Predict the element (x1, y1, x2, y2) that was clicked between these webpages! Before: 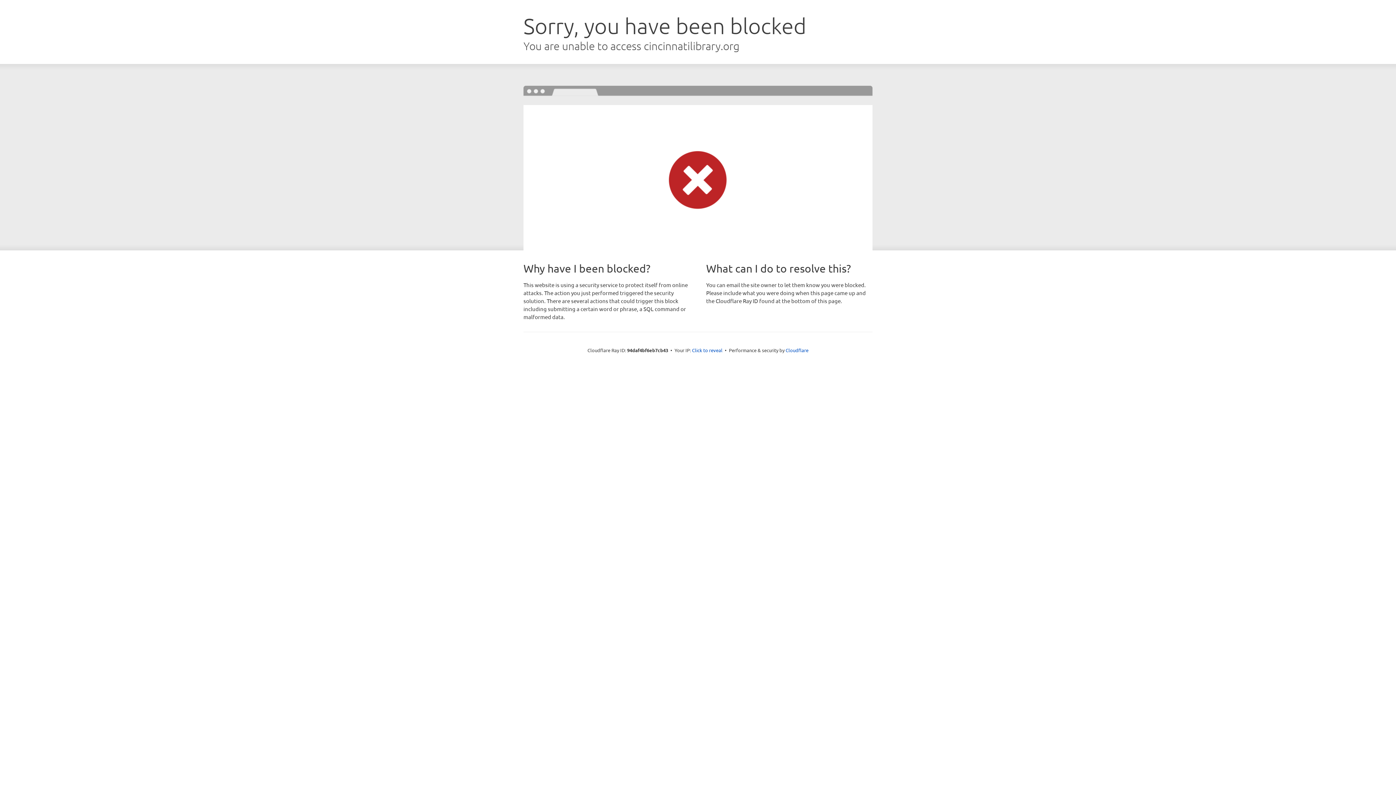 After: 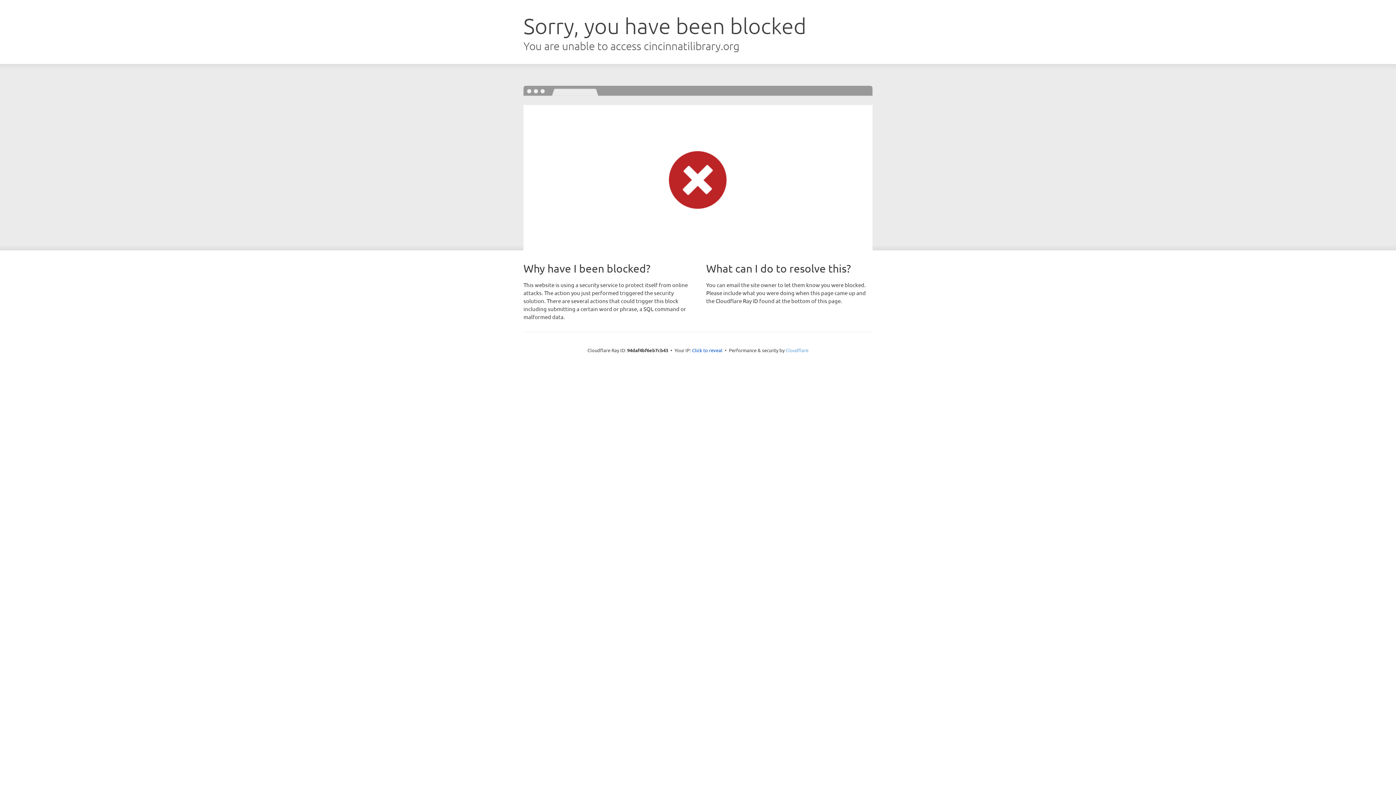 Action: bbox: (785, 347, 808, 353) label: Cloudflare